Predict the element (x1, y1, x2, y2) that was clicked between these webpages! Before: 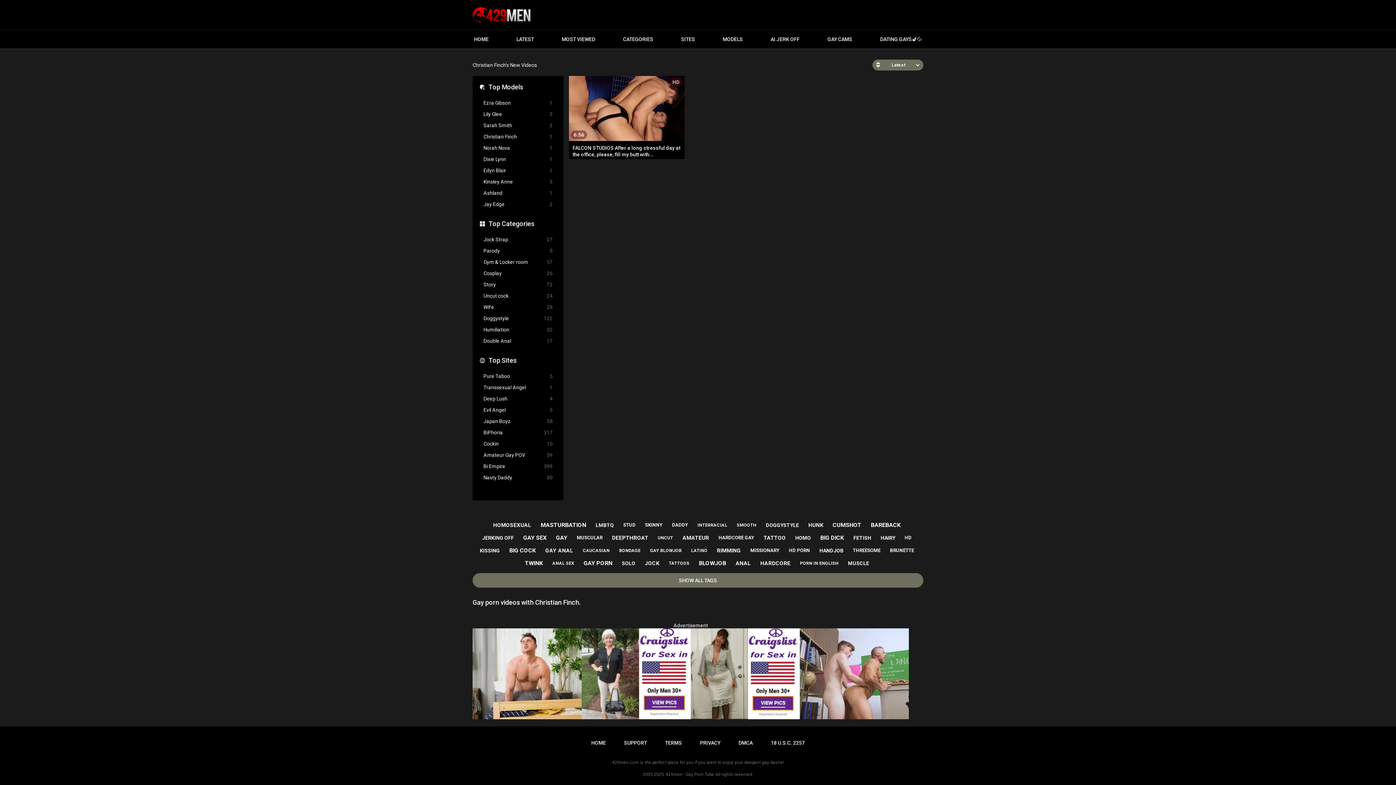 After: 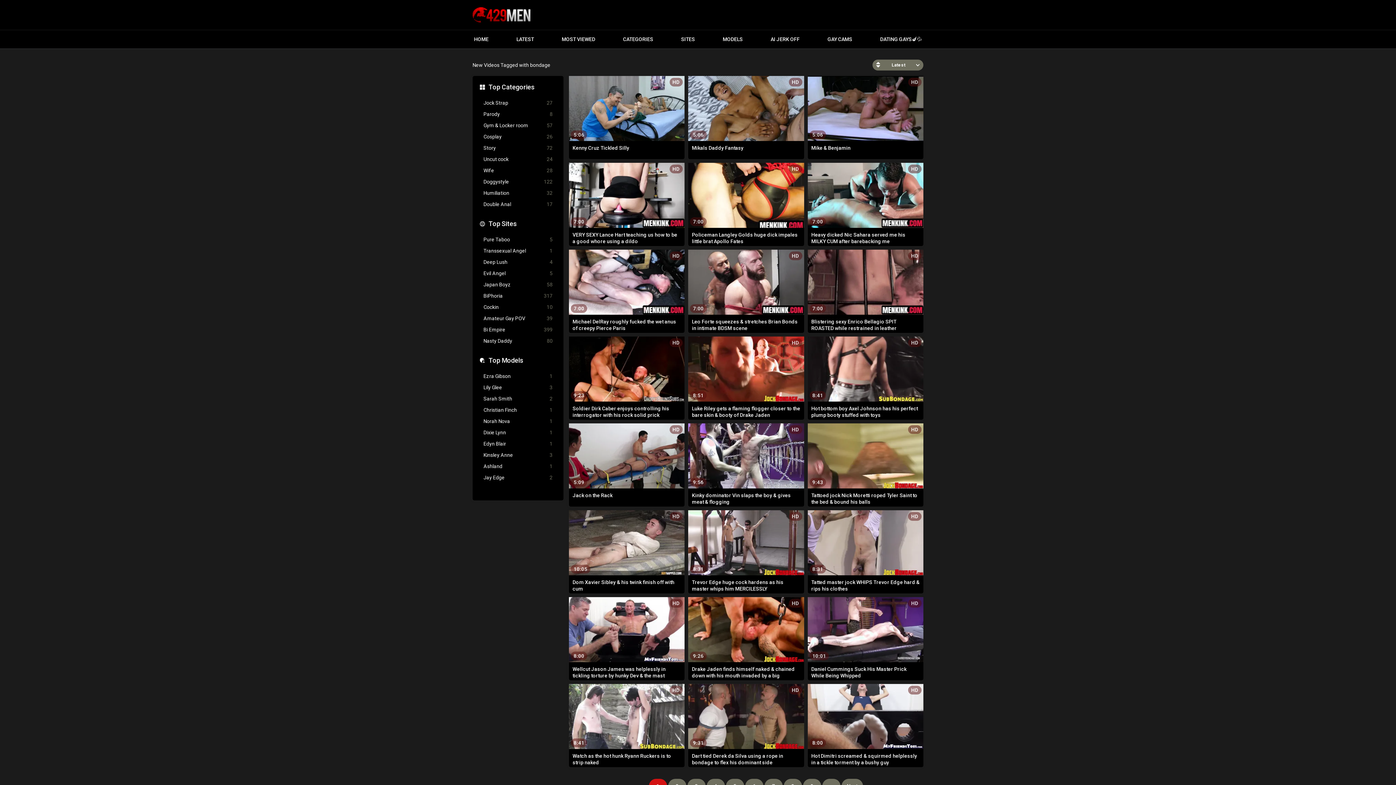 Action: label: BONDAGE bbox: (615, 545, 644, 556)